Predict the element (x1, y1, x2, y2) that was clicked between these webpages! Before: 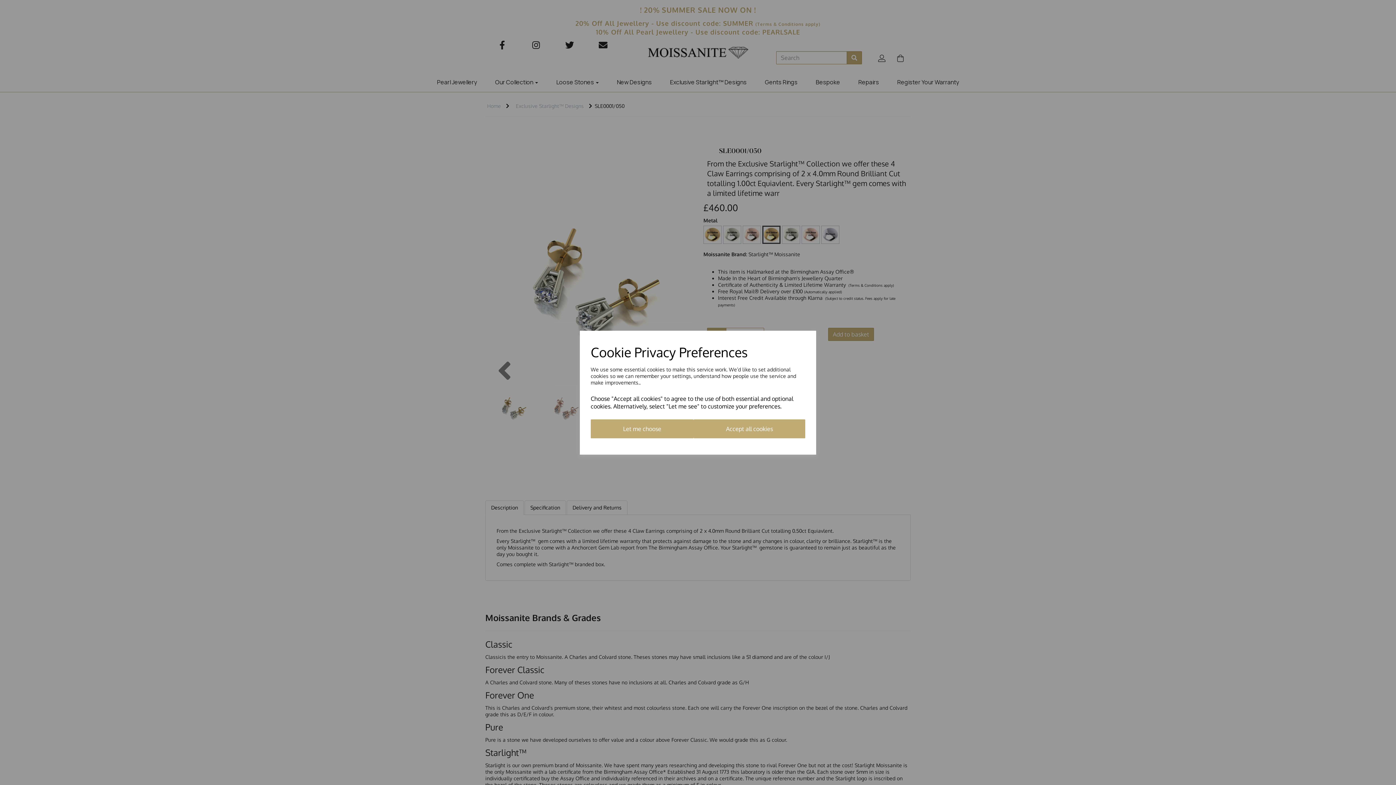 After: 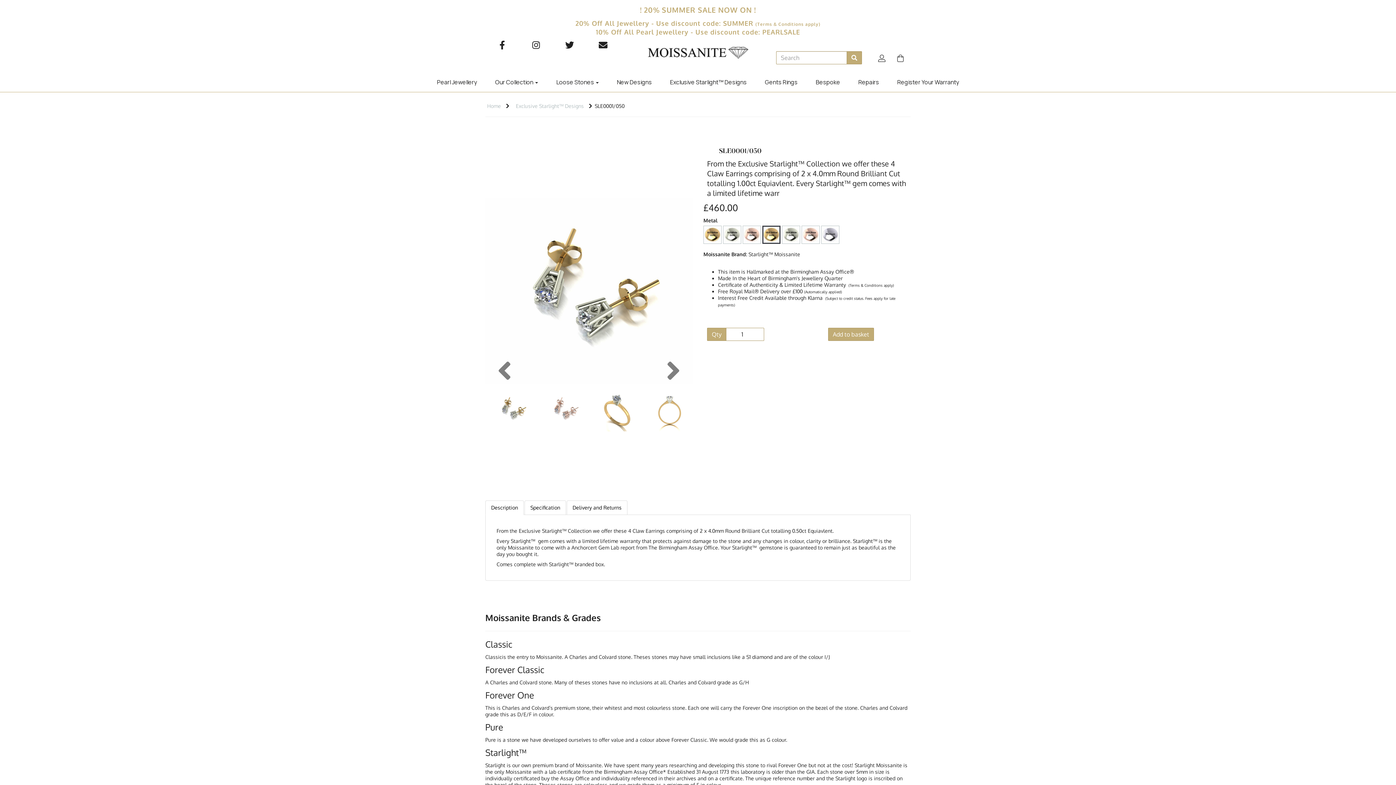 Action: label: Accept all cookies bbox: (693, 419, 805, 438)